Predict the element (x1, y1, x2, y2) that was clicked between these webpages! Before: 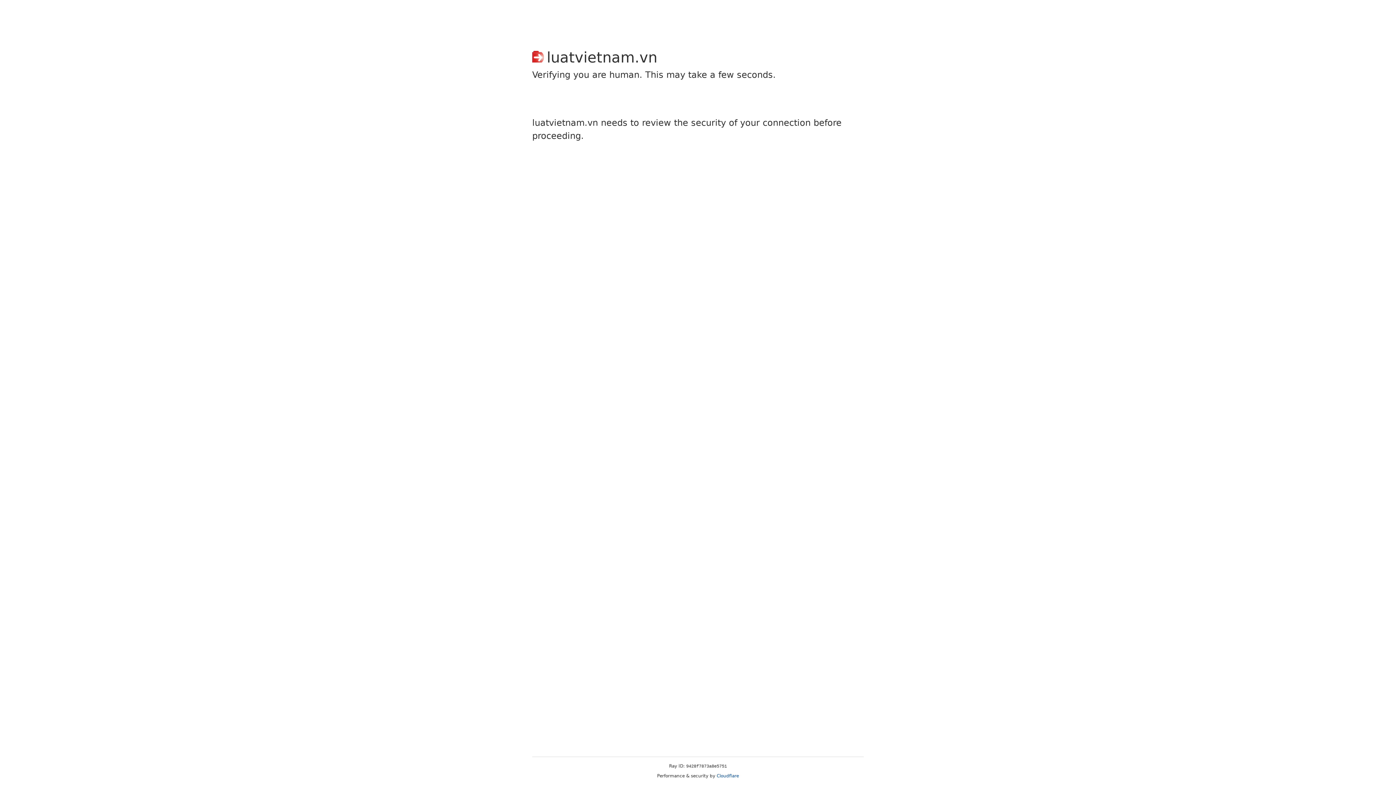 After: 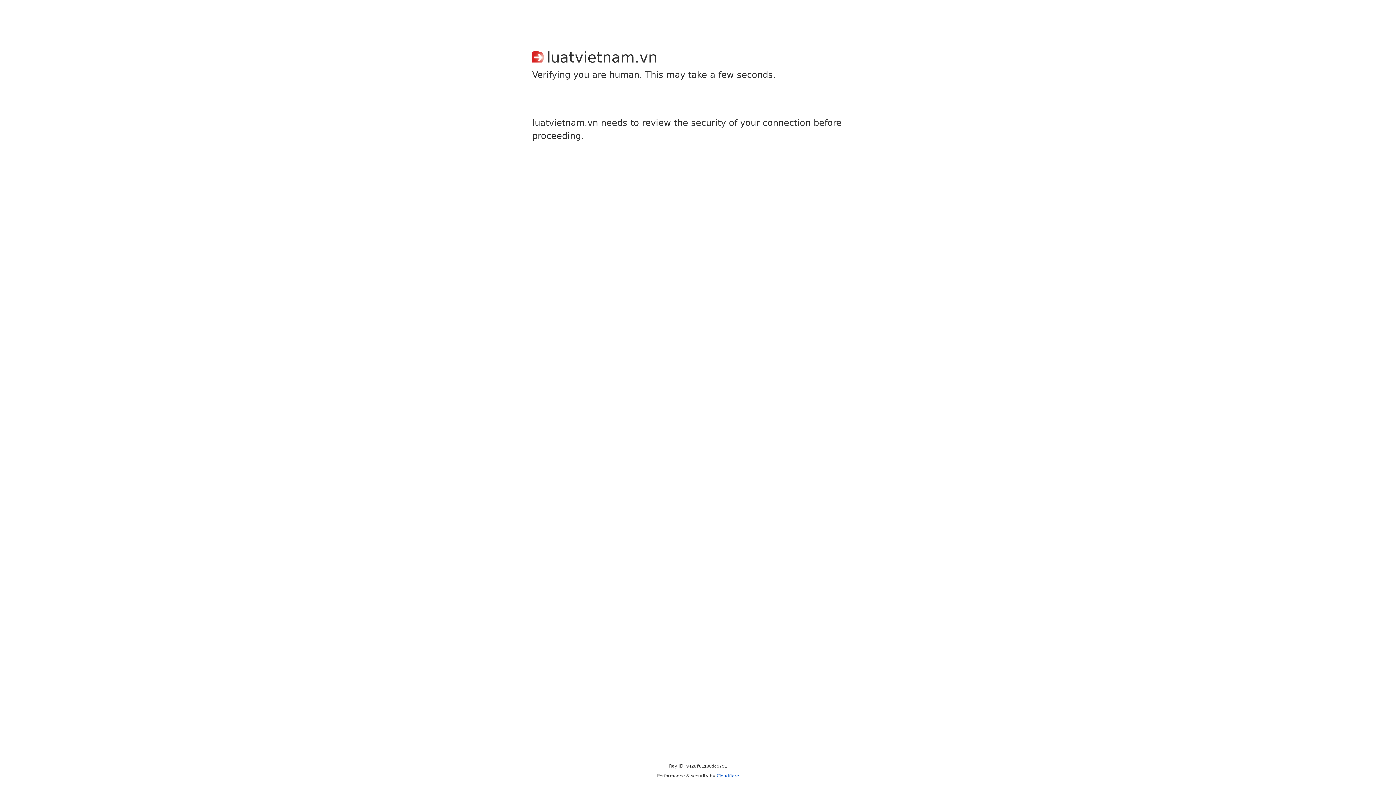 Action: bbox: (716, 773, 739, 778) label: Cloudflare